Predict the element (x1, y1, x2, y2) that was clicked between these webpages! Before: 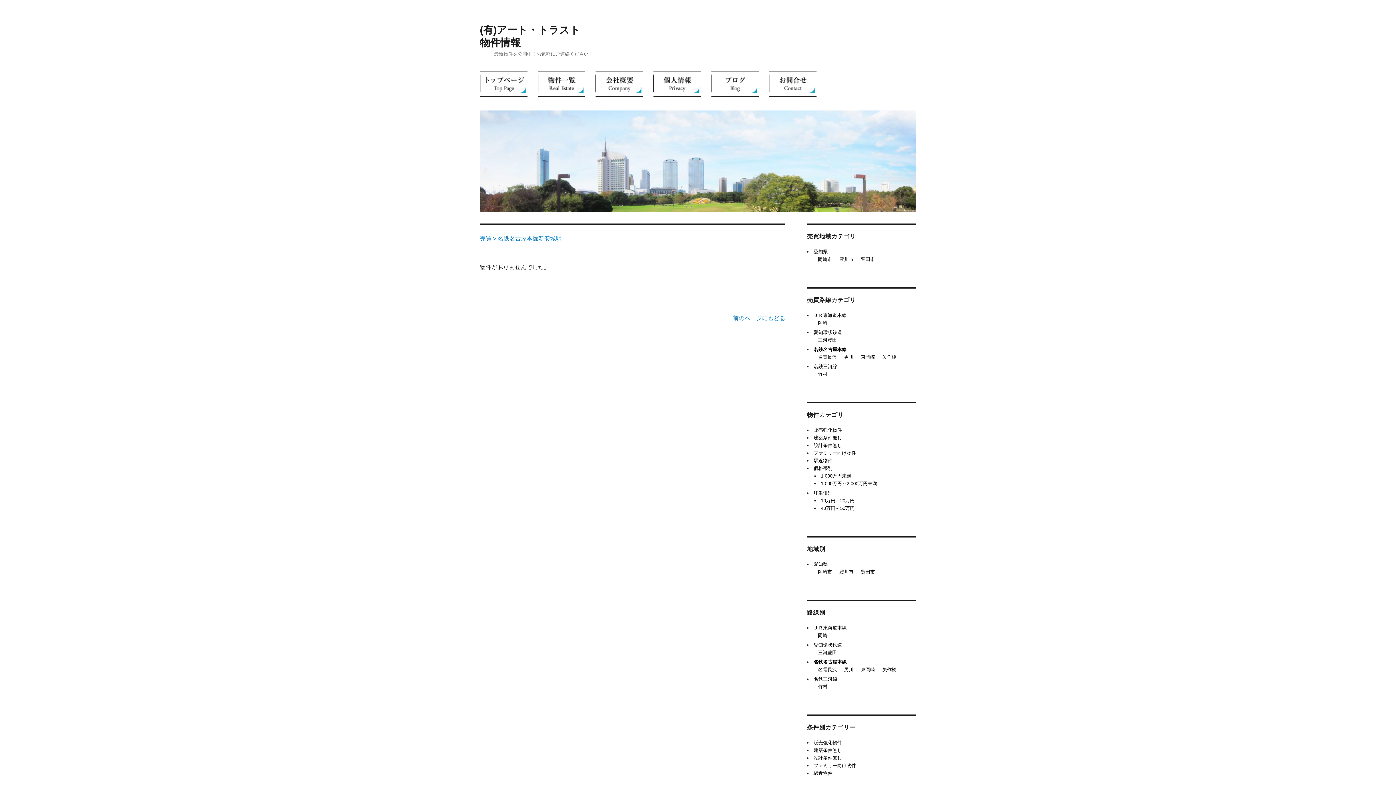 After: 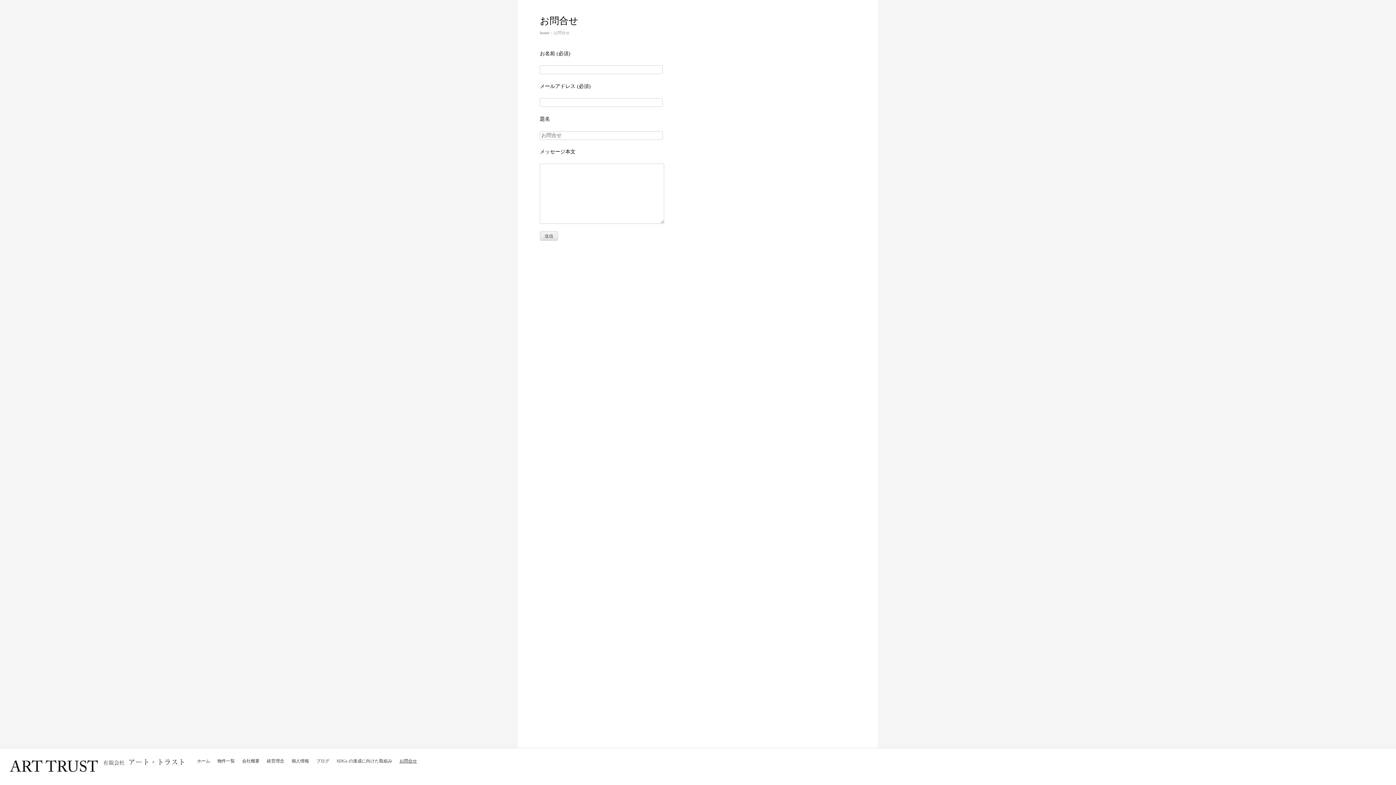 Action: bbox: (764, 66, 821, 100)